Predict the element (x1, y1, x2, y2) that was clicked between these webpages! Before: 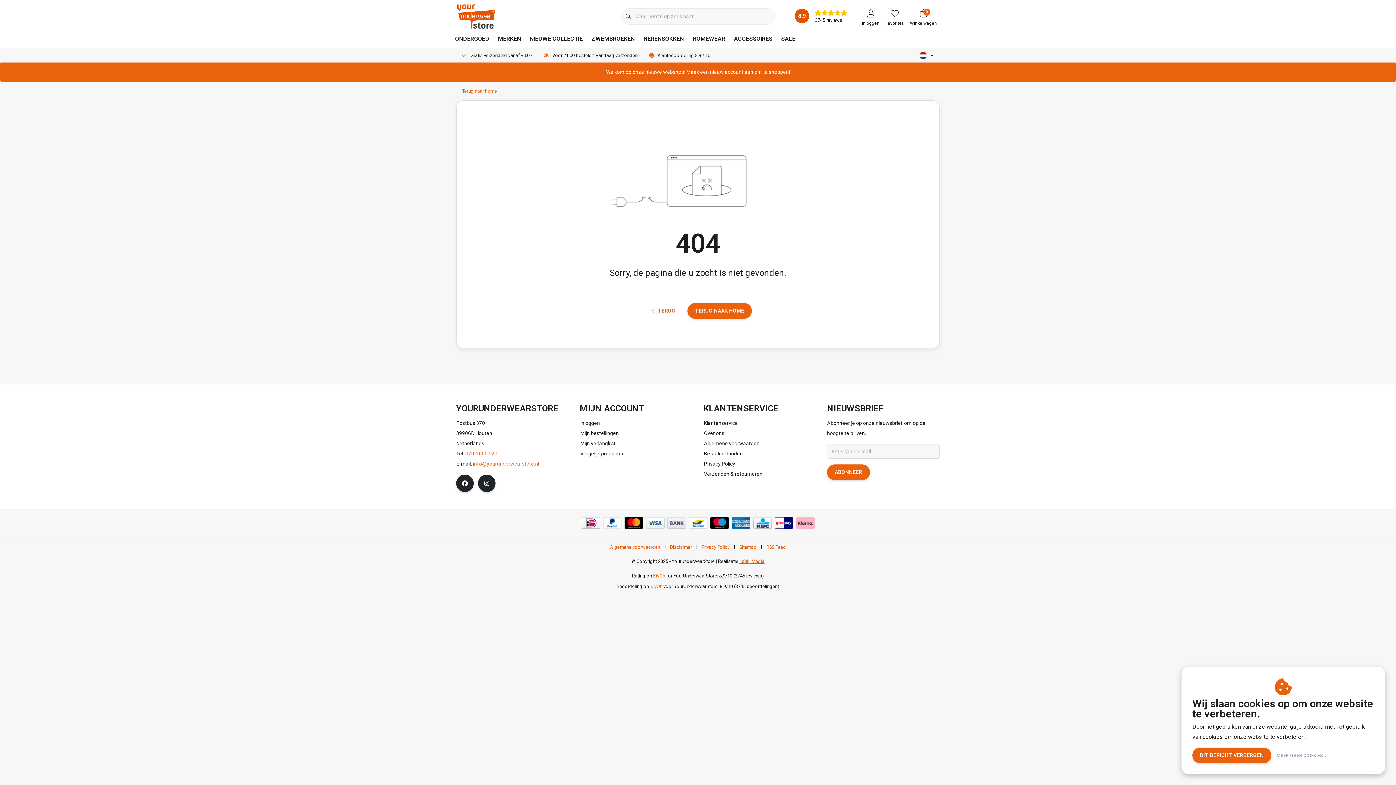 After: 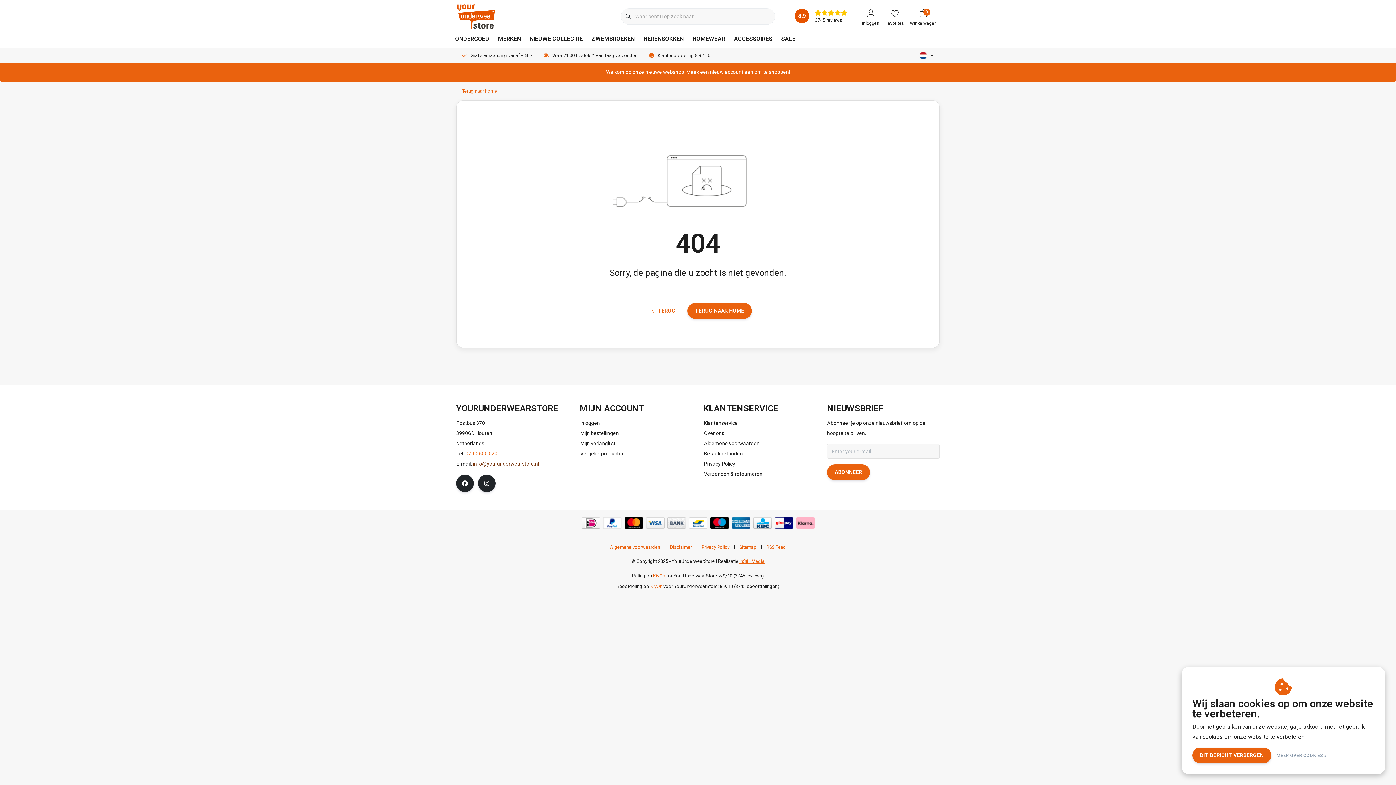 Action: label: info@yourunderwearstore.nl bbox: (473, 461, 539, 466)